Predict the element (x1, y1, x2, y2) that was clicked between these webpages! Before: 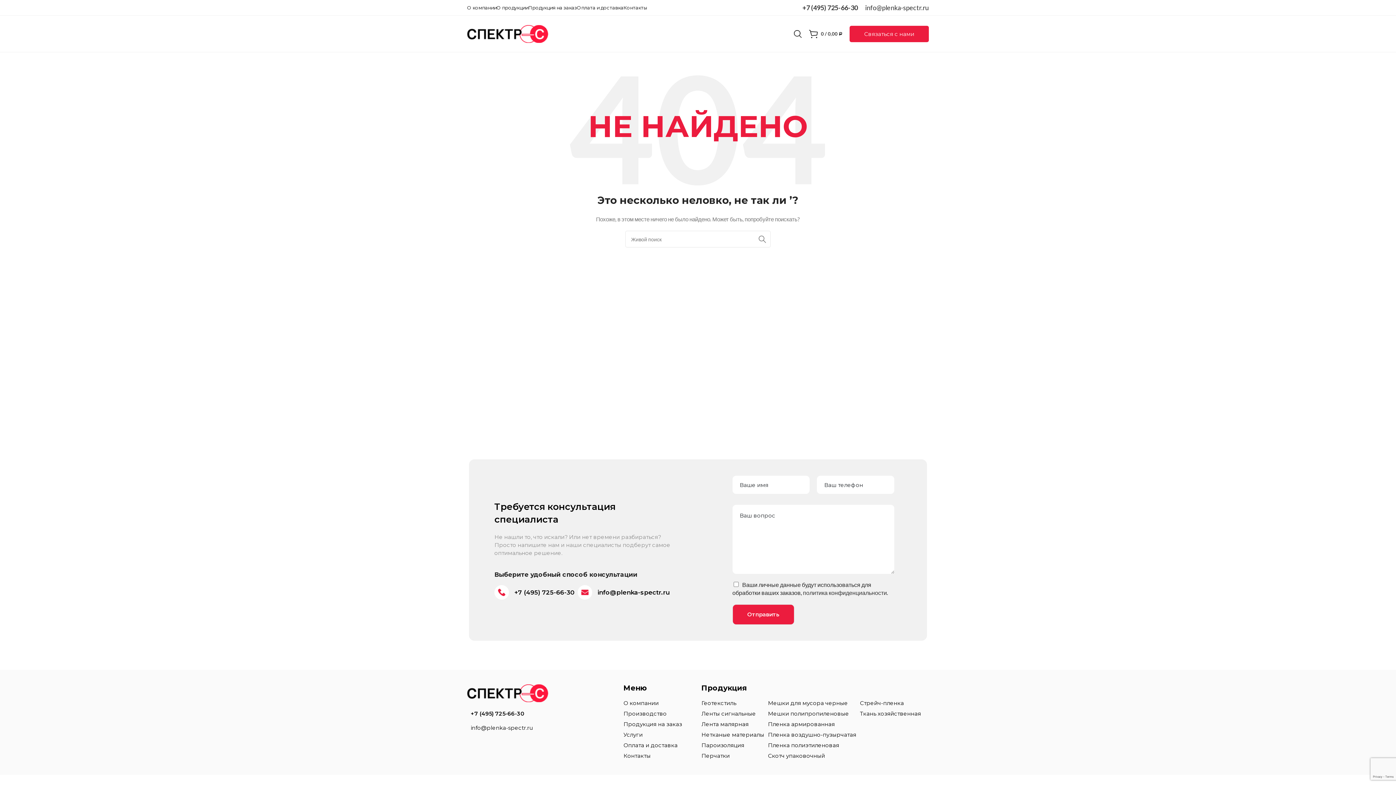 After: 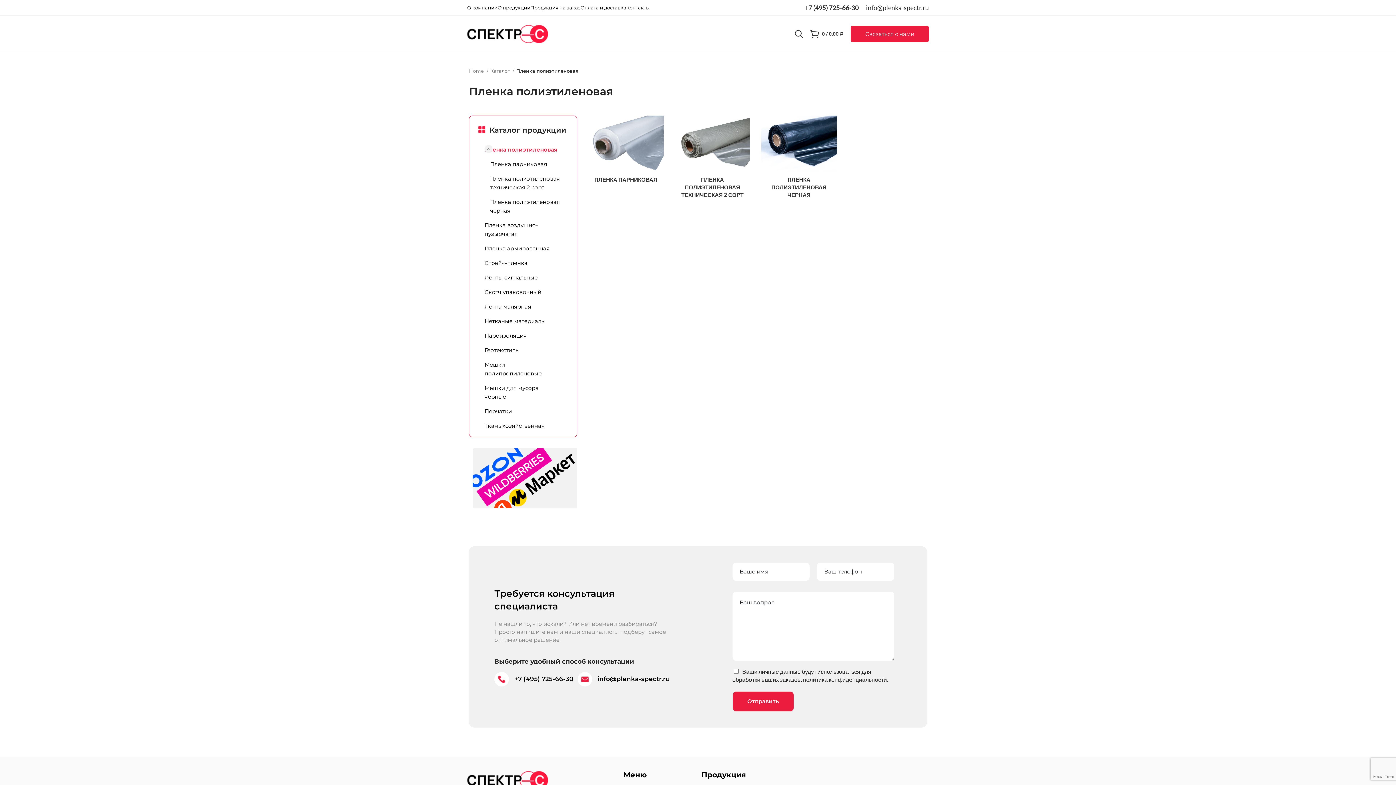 Action: bbox: (768, 741, 856, 750) label: Пленка полиэтиленовая